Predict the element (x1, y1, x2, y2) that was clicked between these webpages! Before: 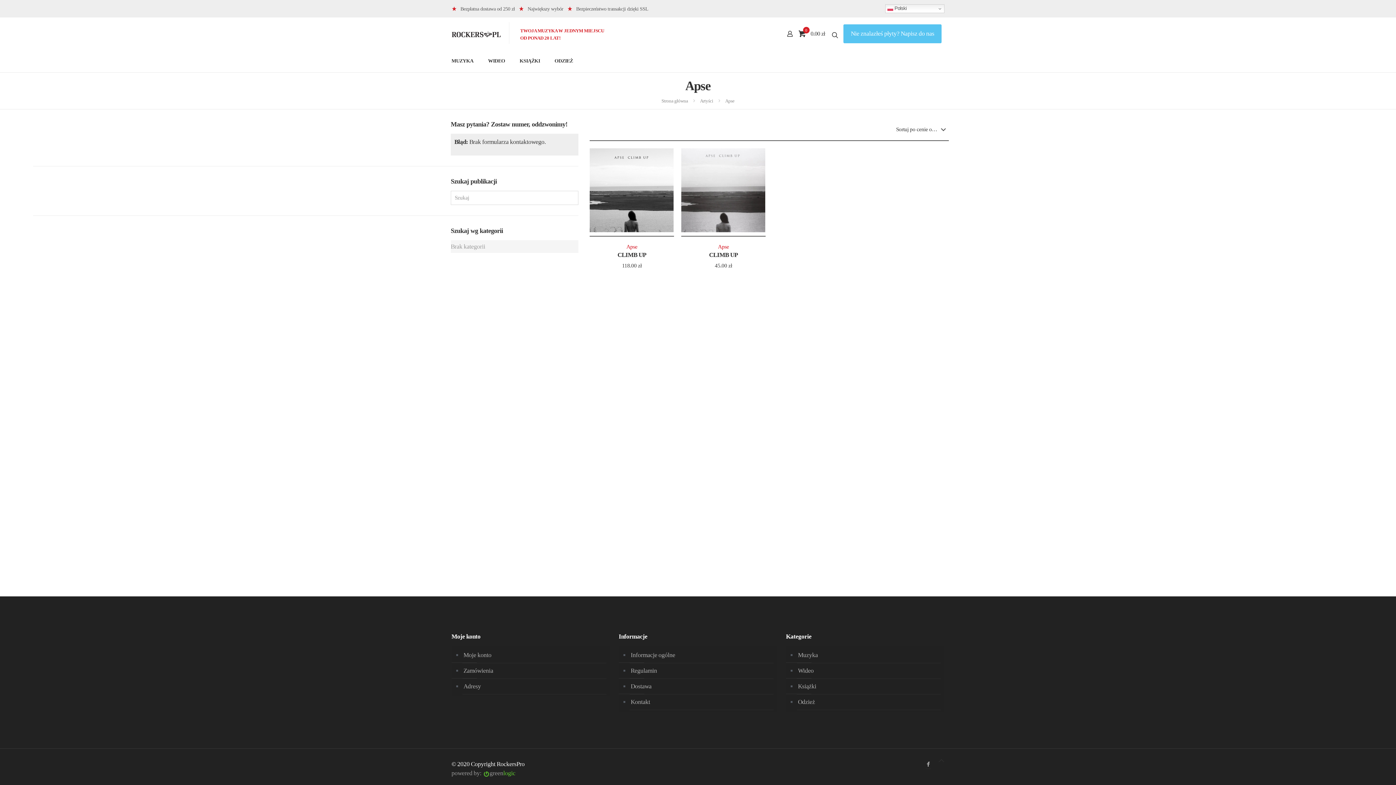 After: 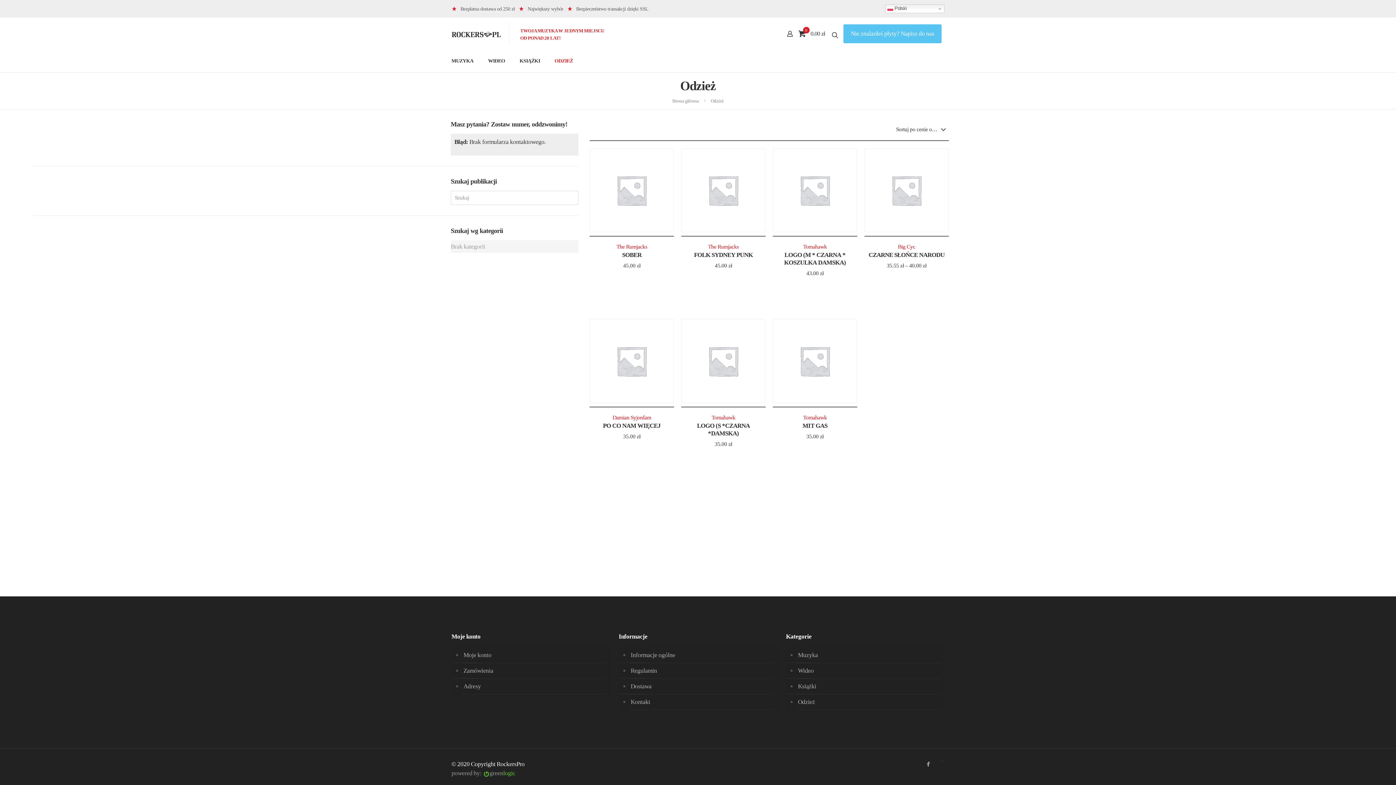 Action: bbox: (797, 694, 941, 710) label: Odzież